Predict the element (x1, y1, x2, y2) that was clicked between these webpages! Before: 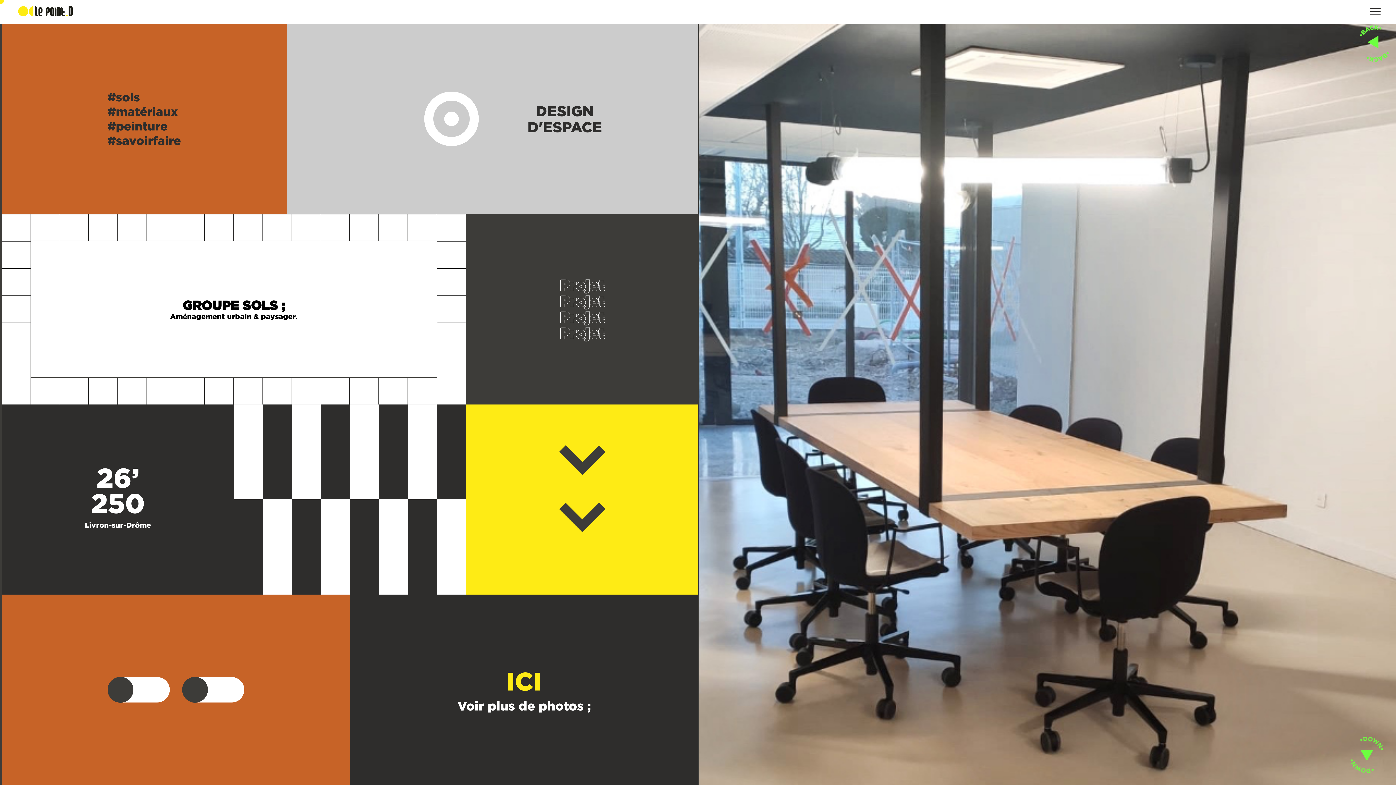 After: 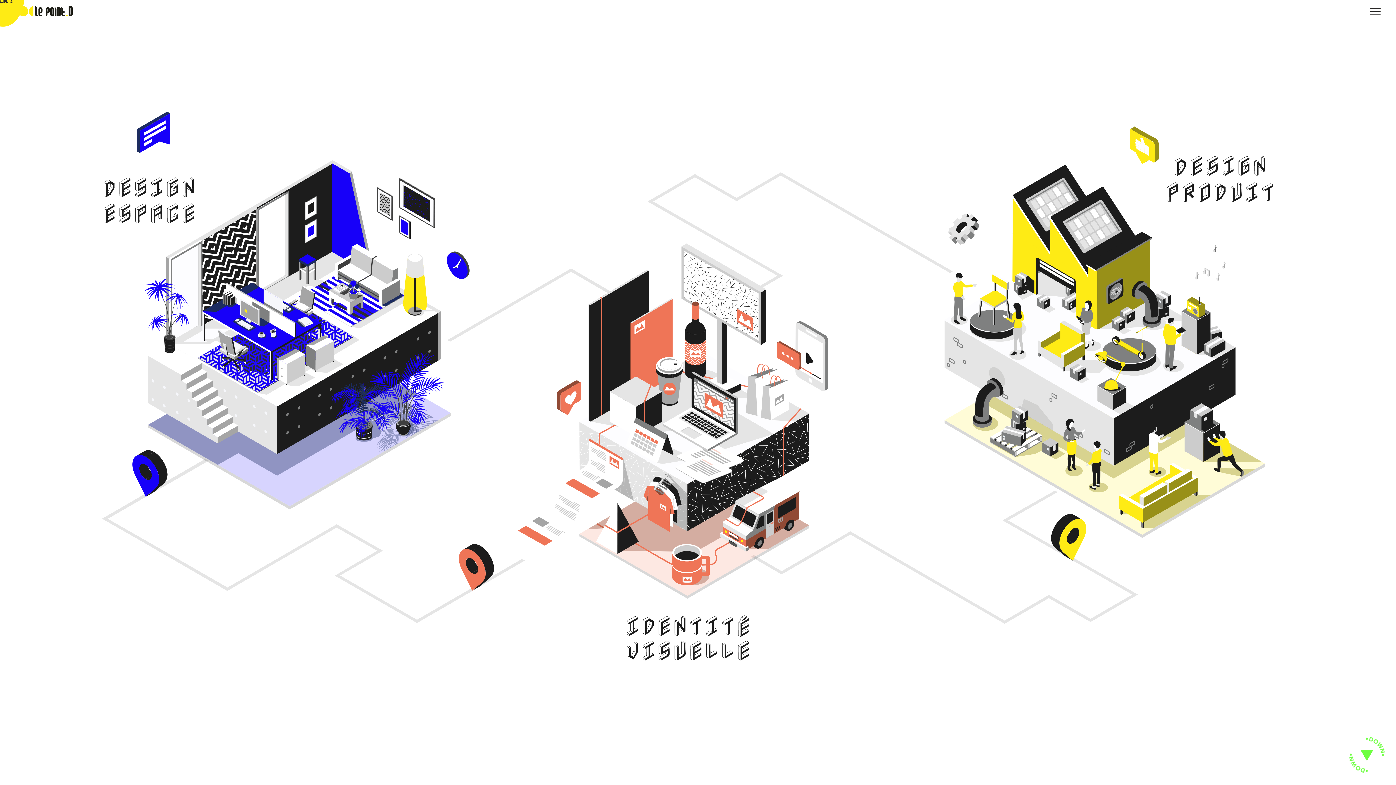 Action: bbox: (18, 10, 72, 17)